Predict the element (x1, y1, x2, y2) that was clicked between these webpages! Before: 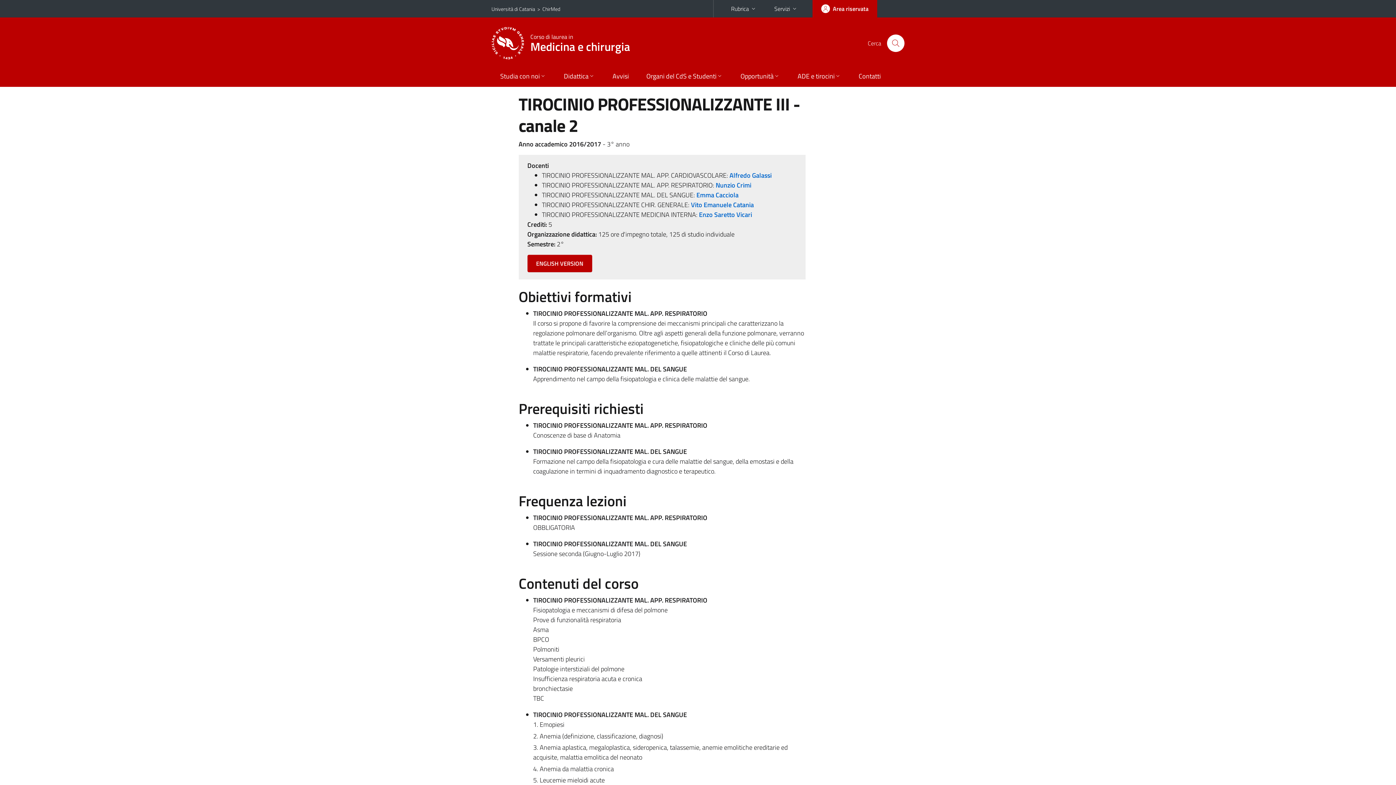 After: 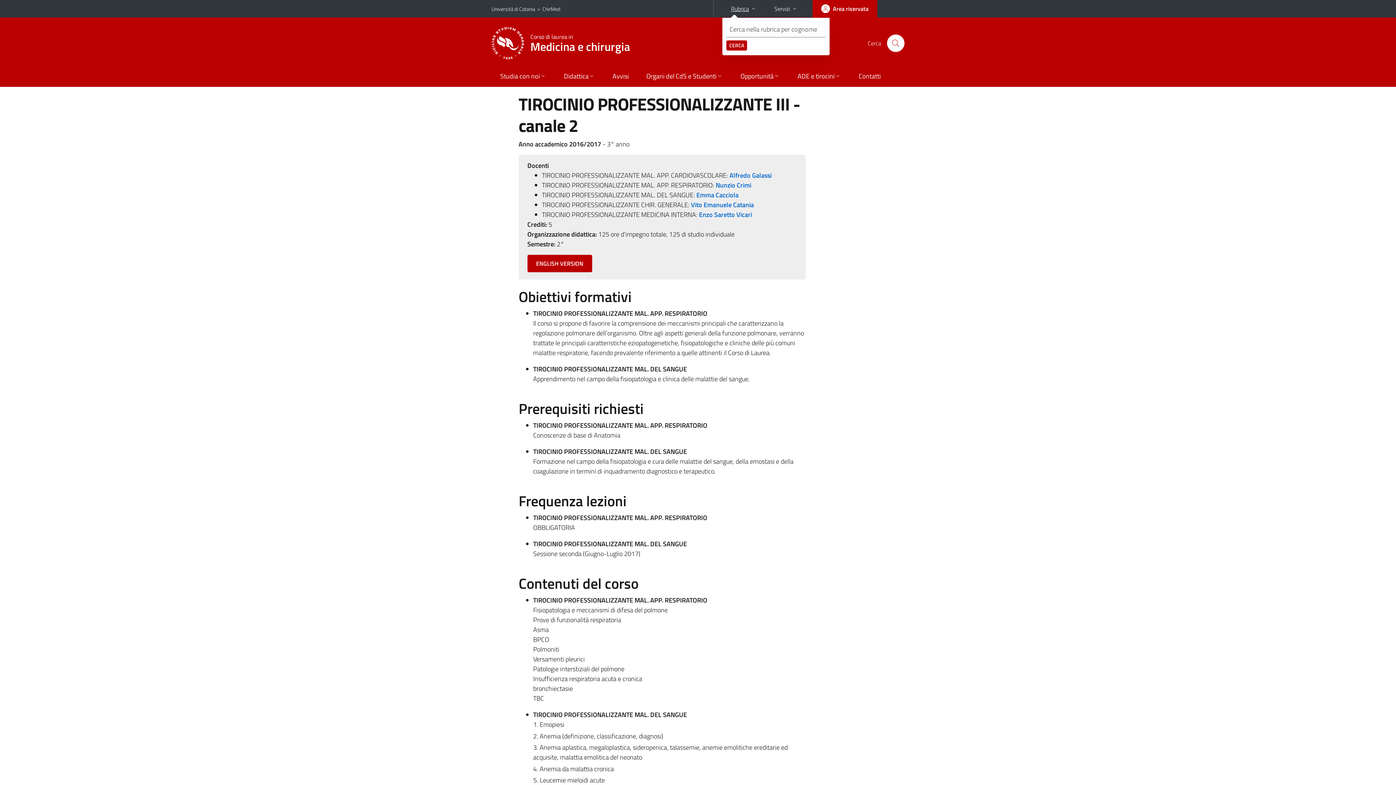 Action: bbox: (722, 0, 765, 17) label: Rubrica